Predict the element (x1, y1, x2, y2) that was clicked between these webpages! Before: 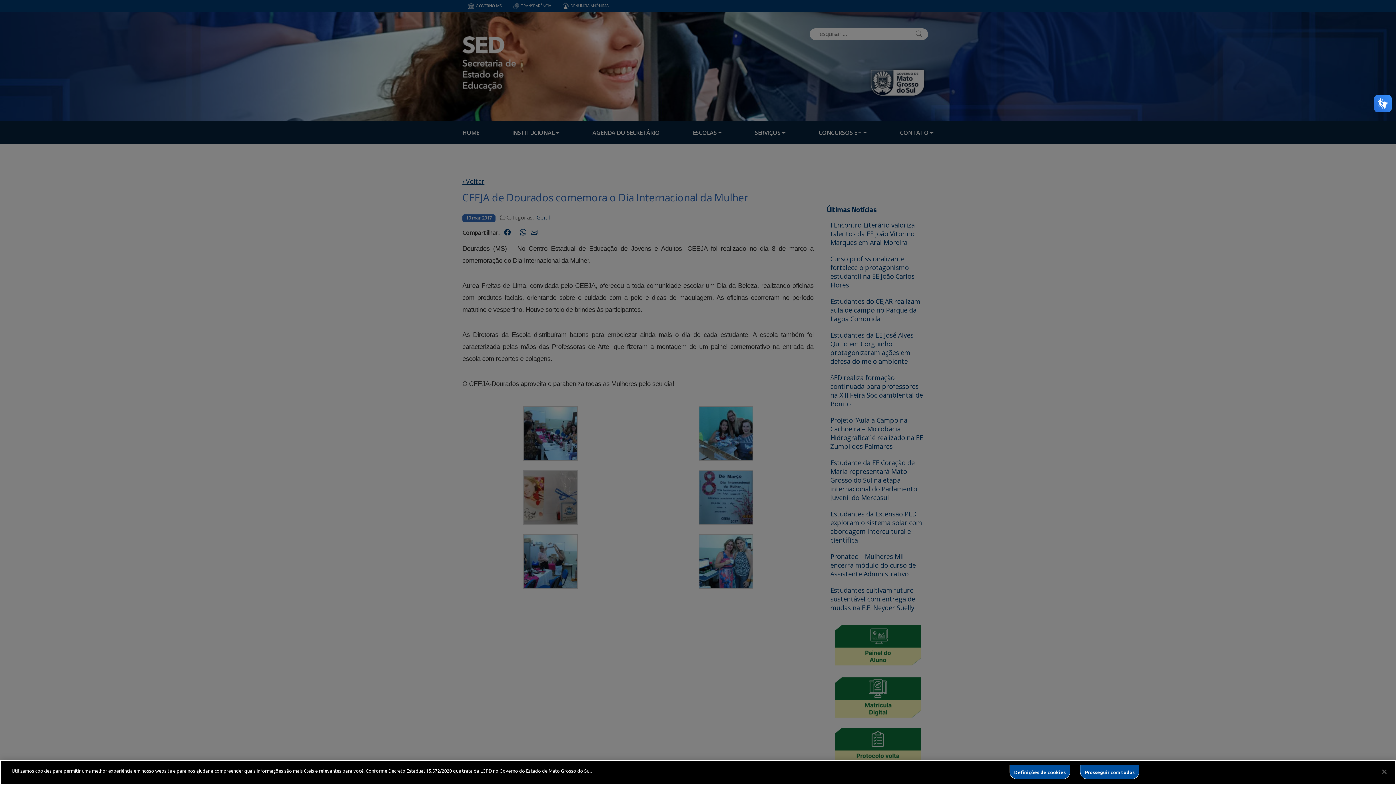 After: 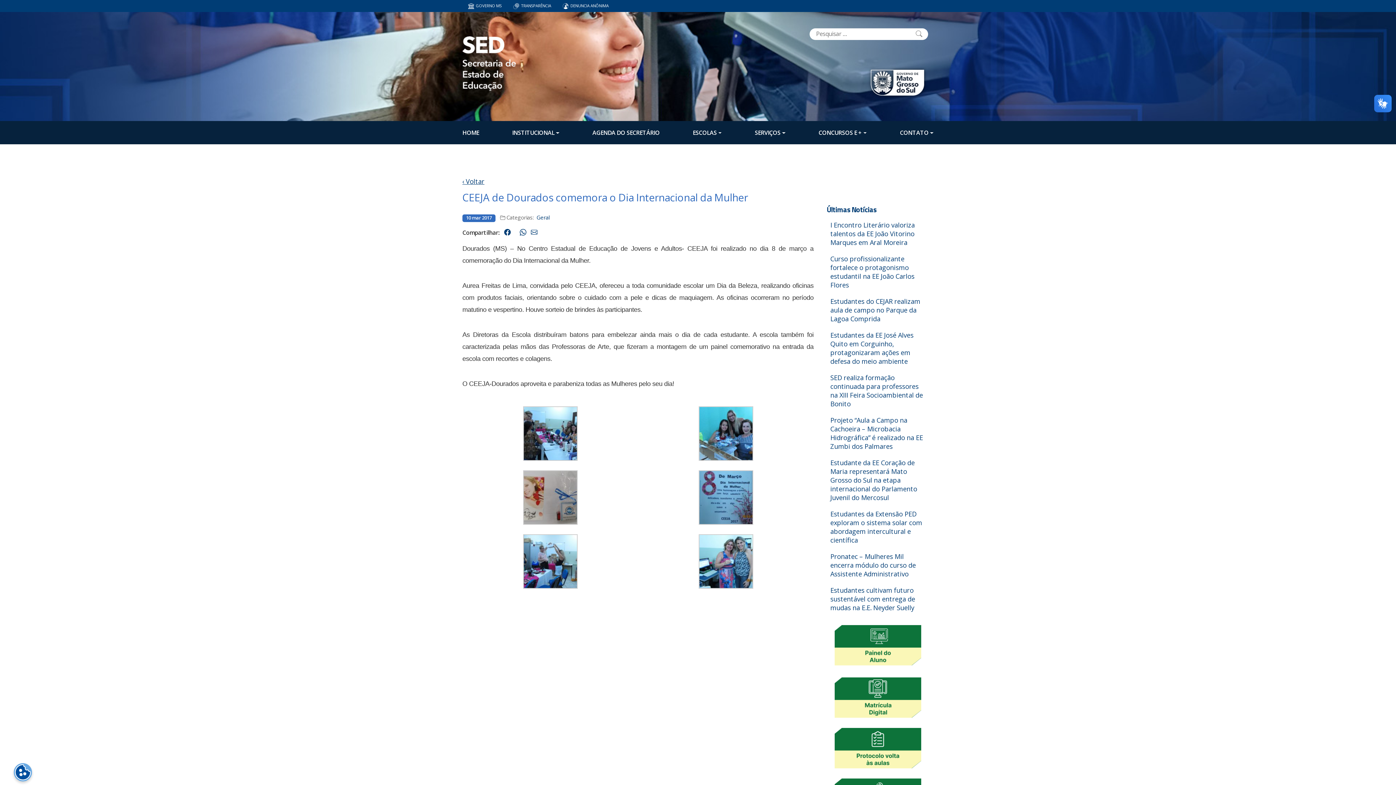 Action: label: Fechar bbox: (1376, 764, 1392, 780)